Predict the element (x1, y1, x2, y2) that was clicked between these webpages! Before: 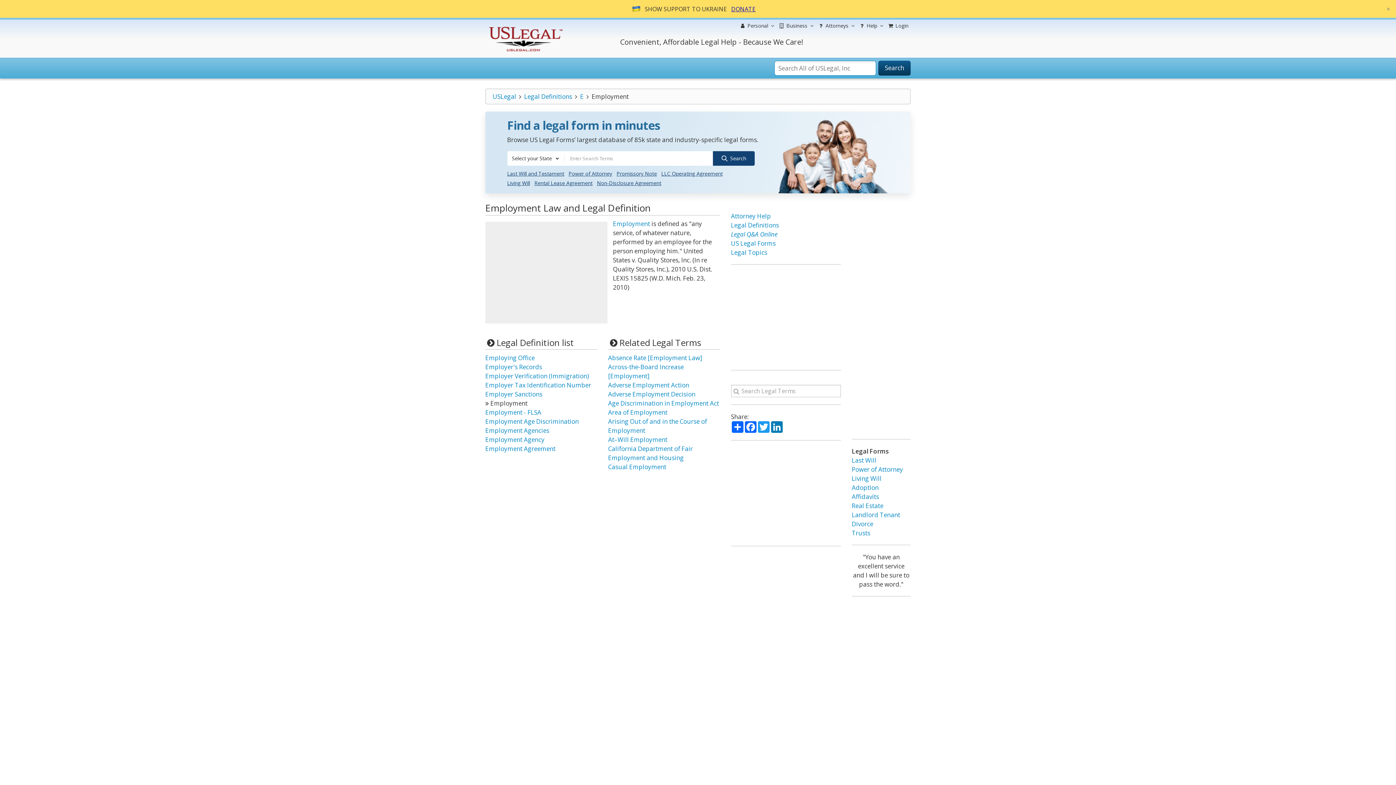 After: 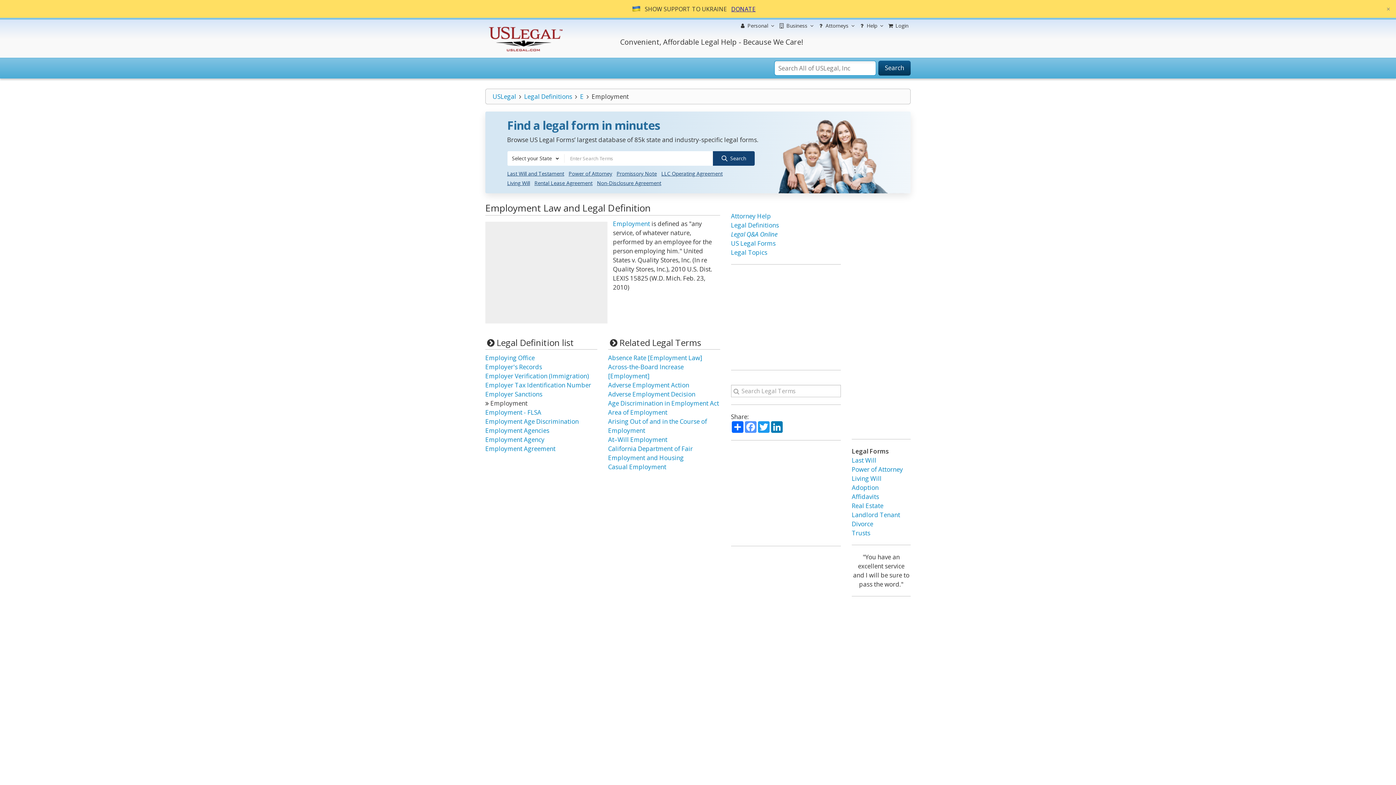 Action: bbox: (744, 421, 757, 433) label: Facebook